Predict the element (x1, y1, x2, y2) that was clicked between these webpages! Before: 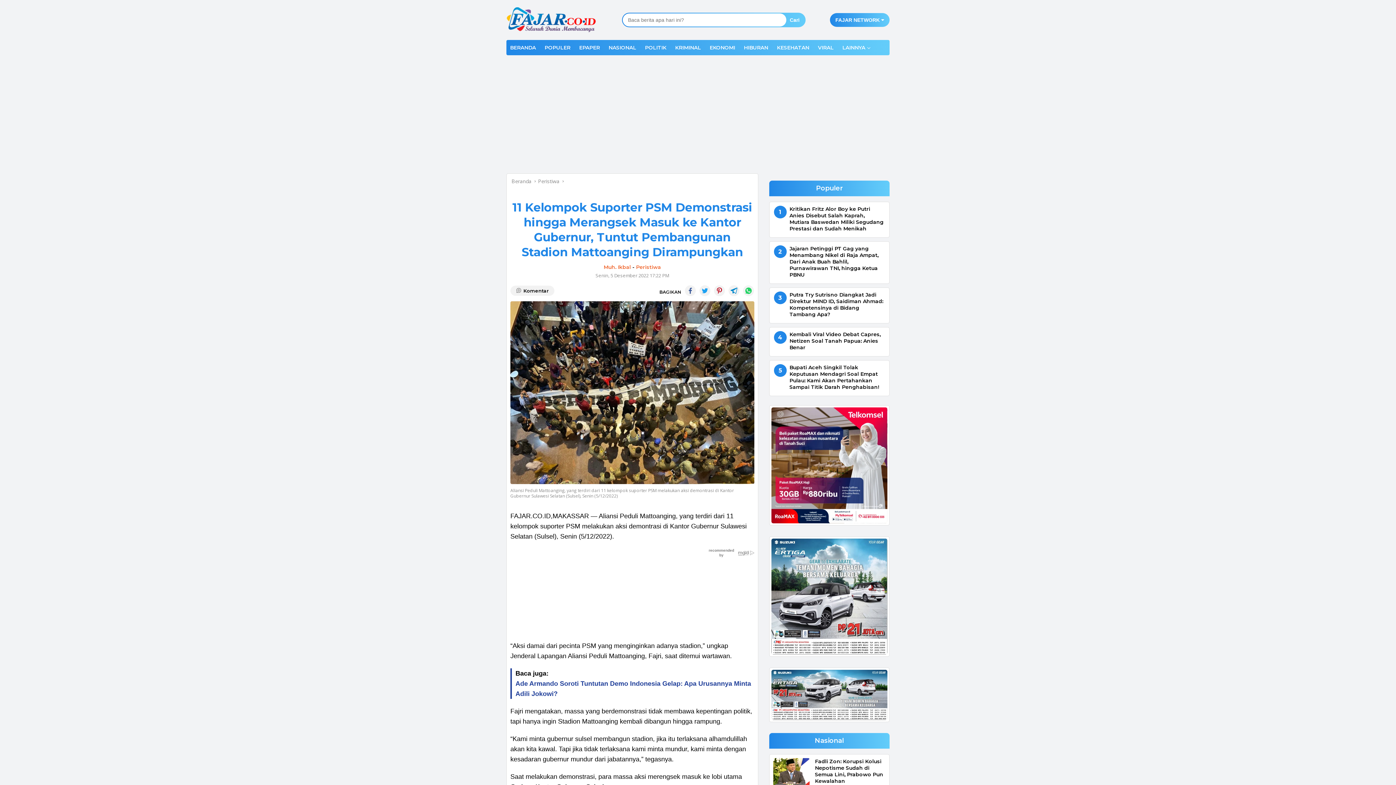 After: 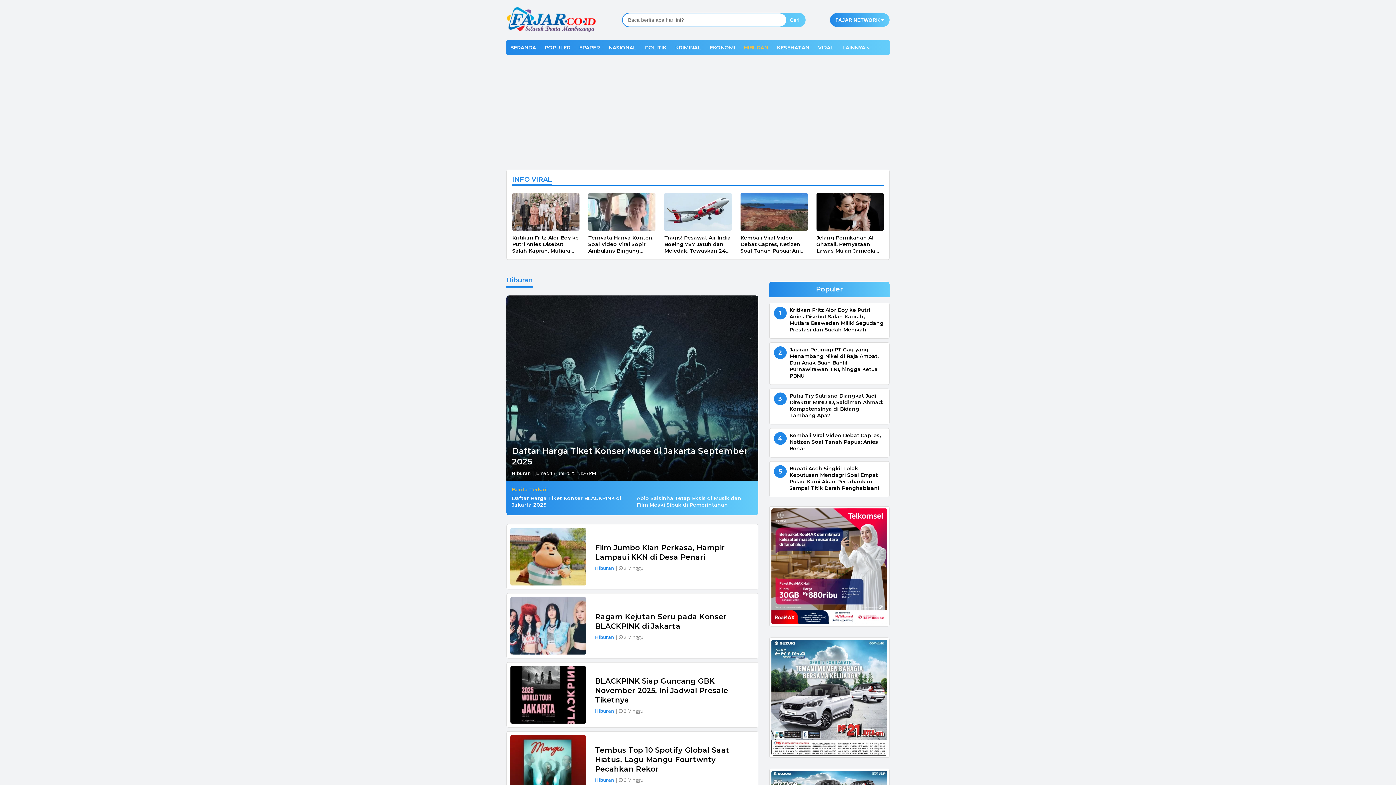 Action: bbox: (740, 40, 772, 55) label: HIBURAN